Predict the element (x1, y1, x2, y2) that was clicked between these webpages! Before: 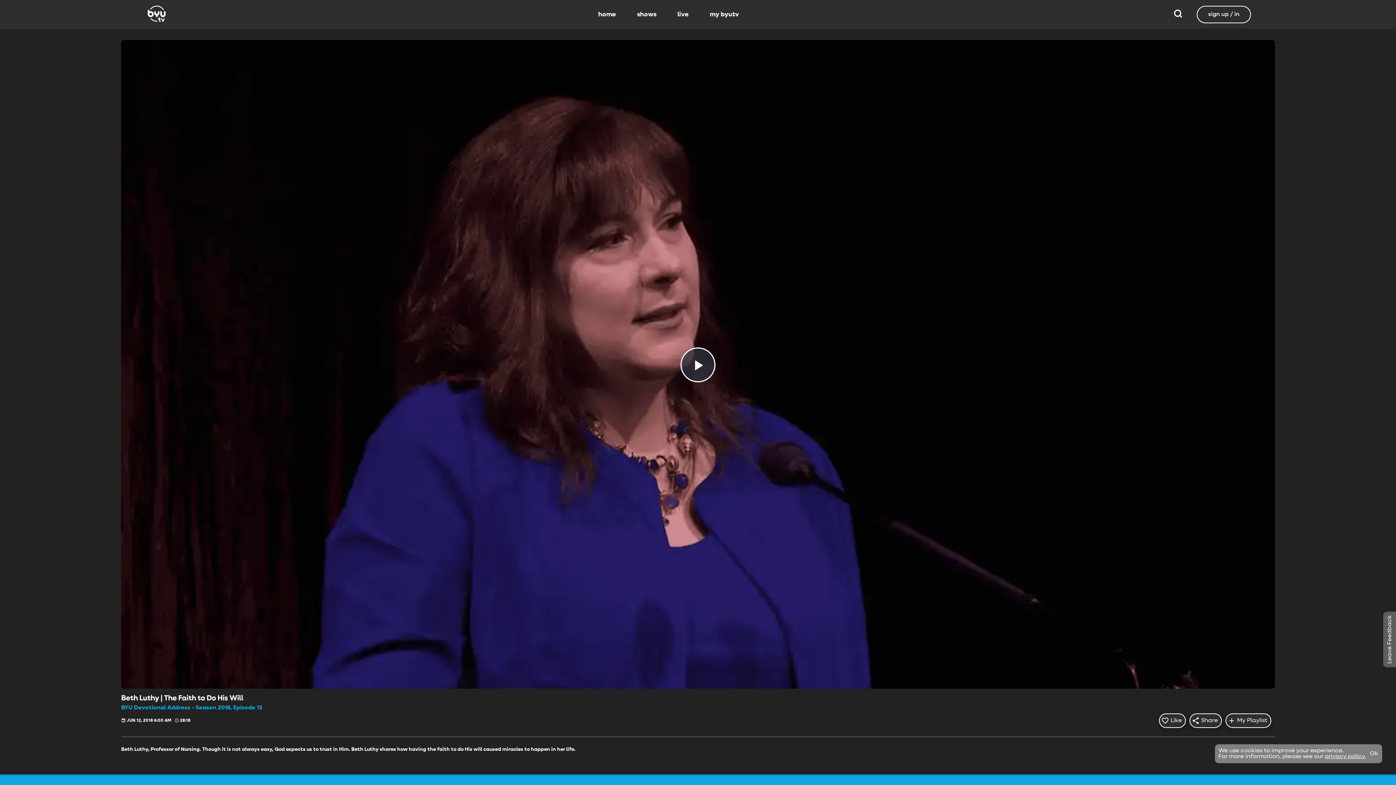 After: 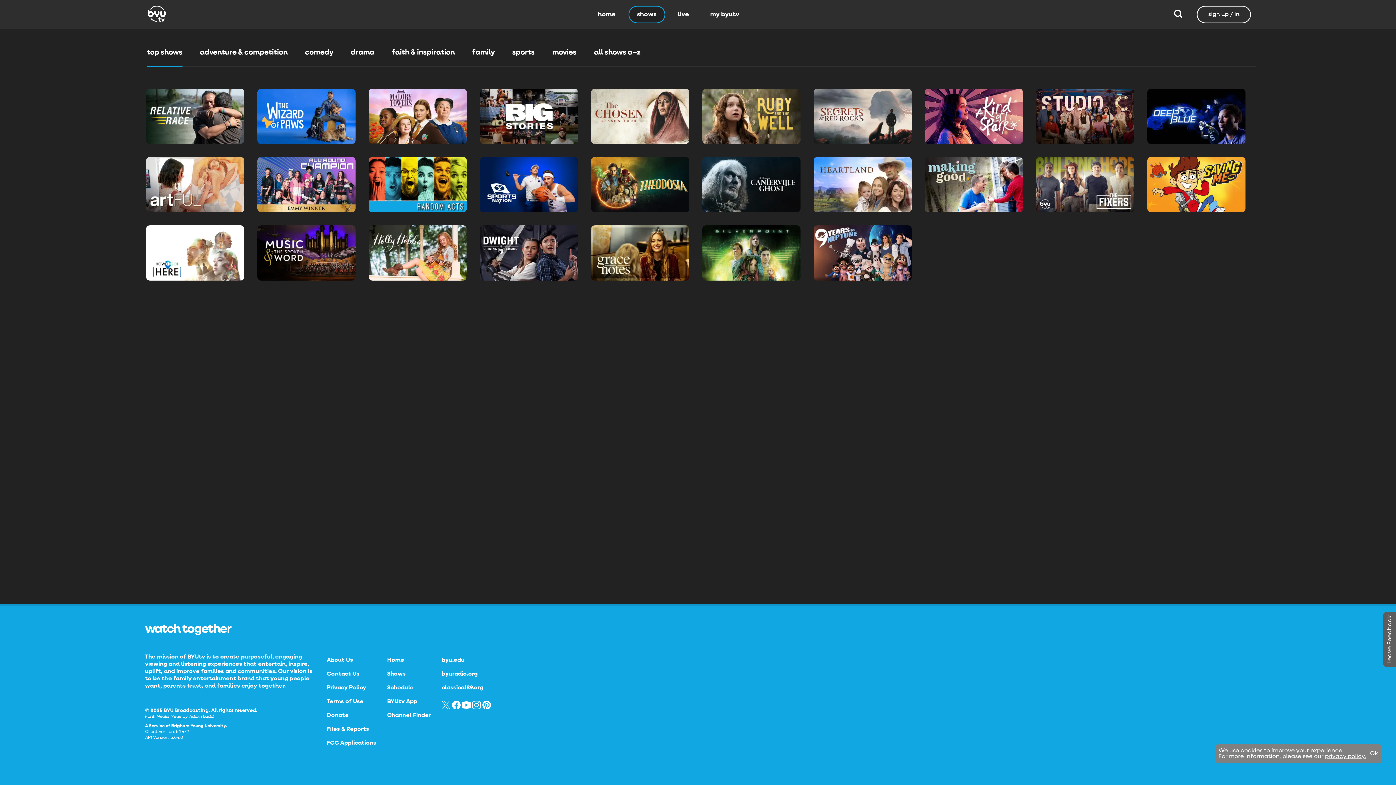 Action: bbox: (628, 5, 664, 23) label: shows